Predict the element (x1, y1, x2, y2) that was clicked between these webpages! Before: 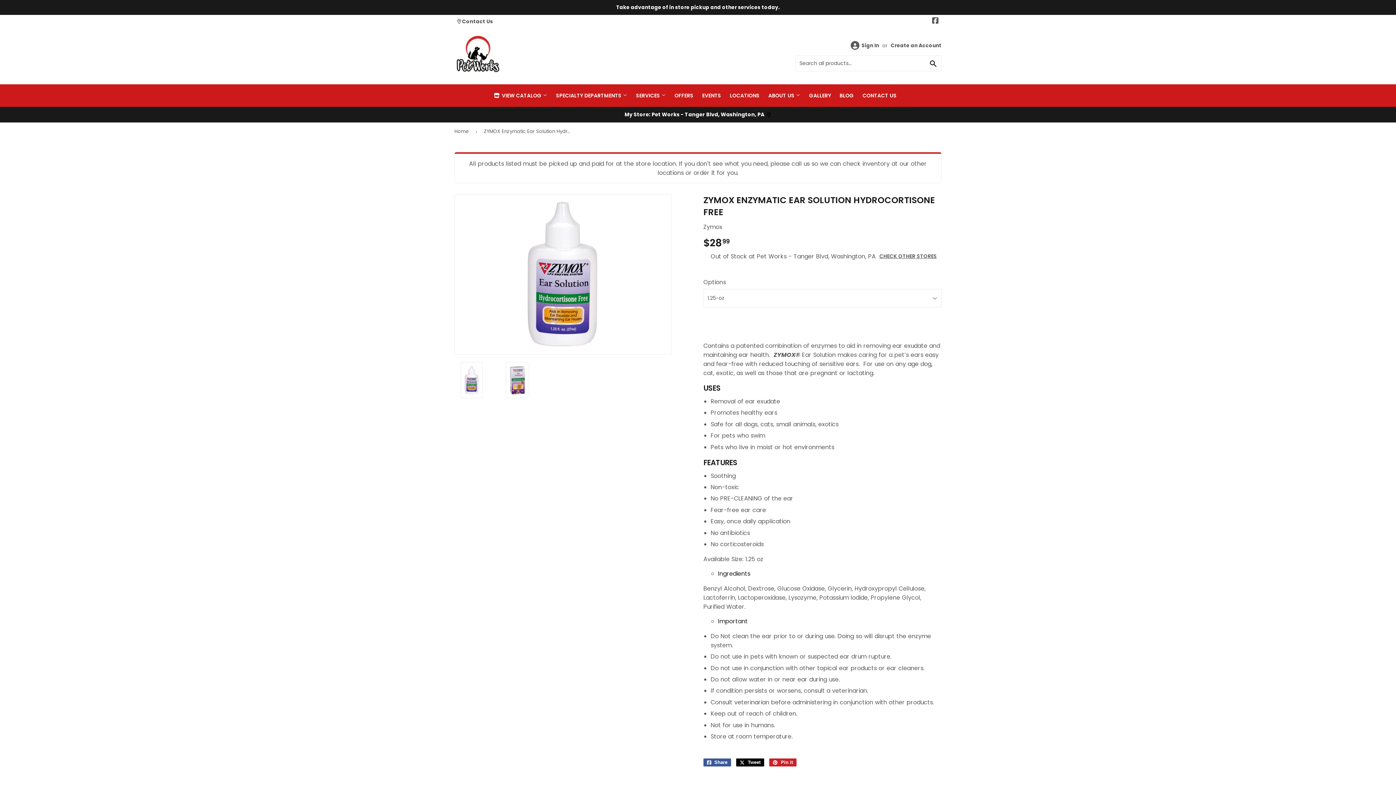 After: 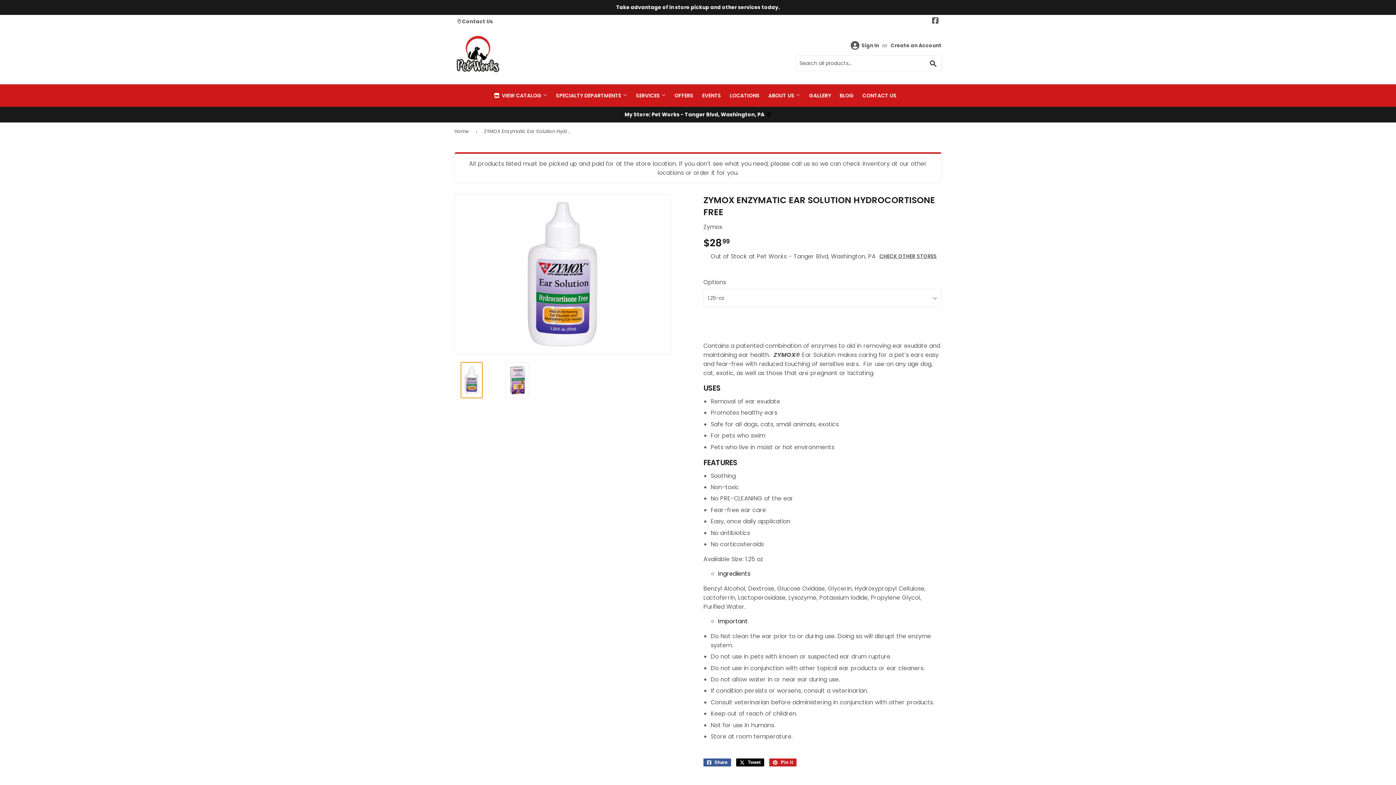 Action: bbox: (460, 362, 483, 398)